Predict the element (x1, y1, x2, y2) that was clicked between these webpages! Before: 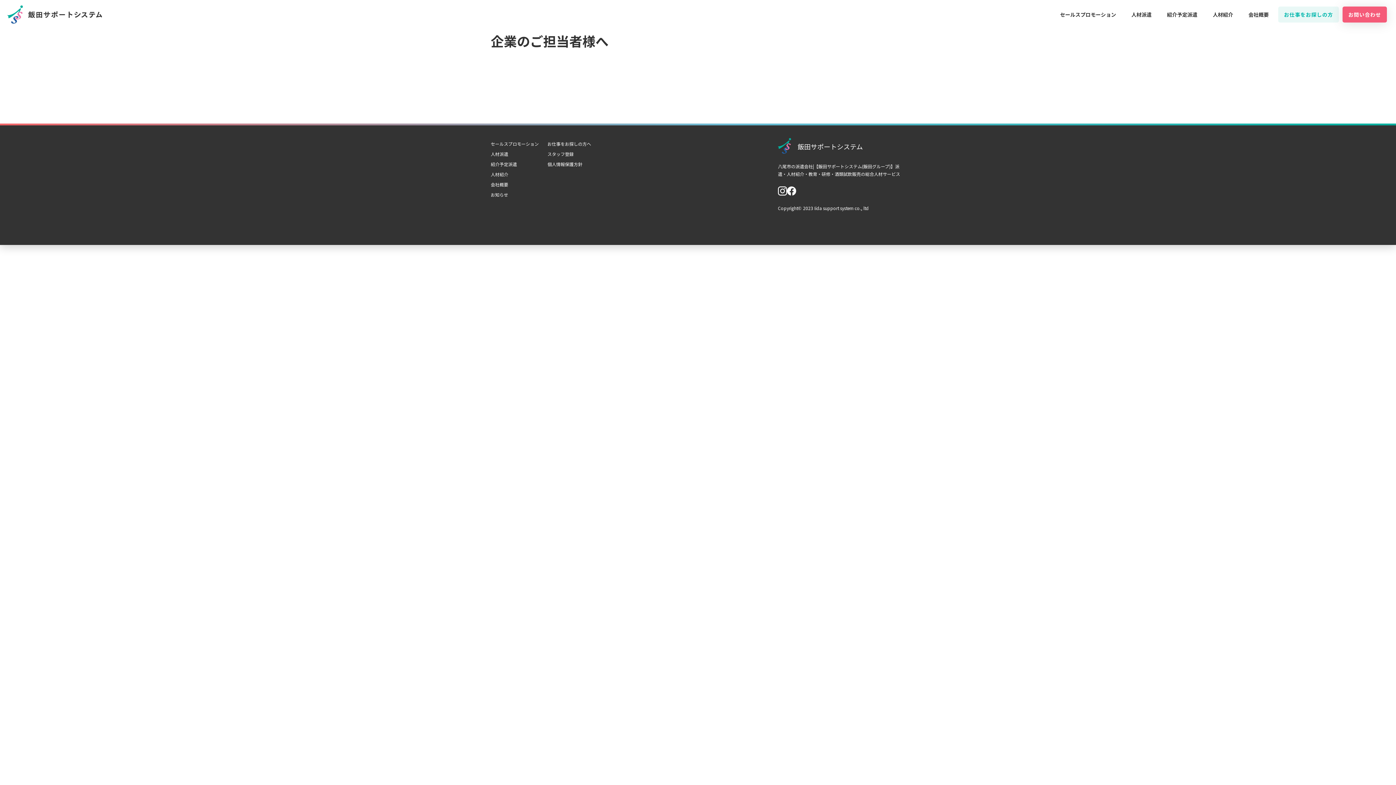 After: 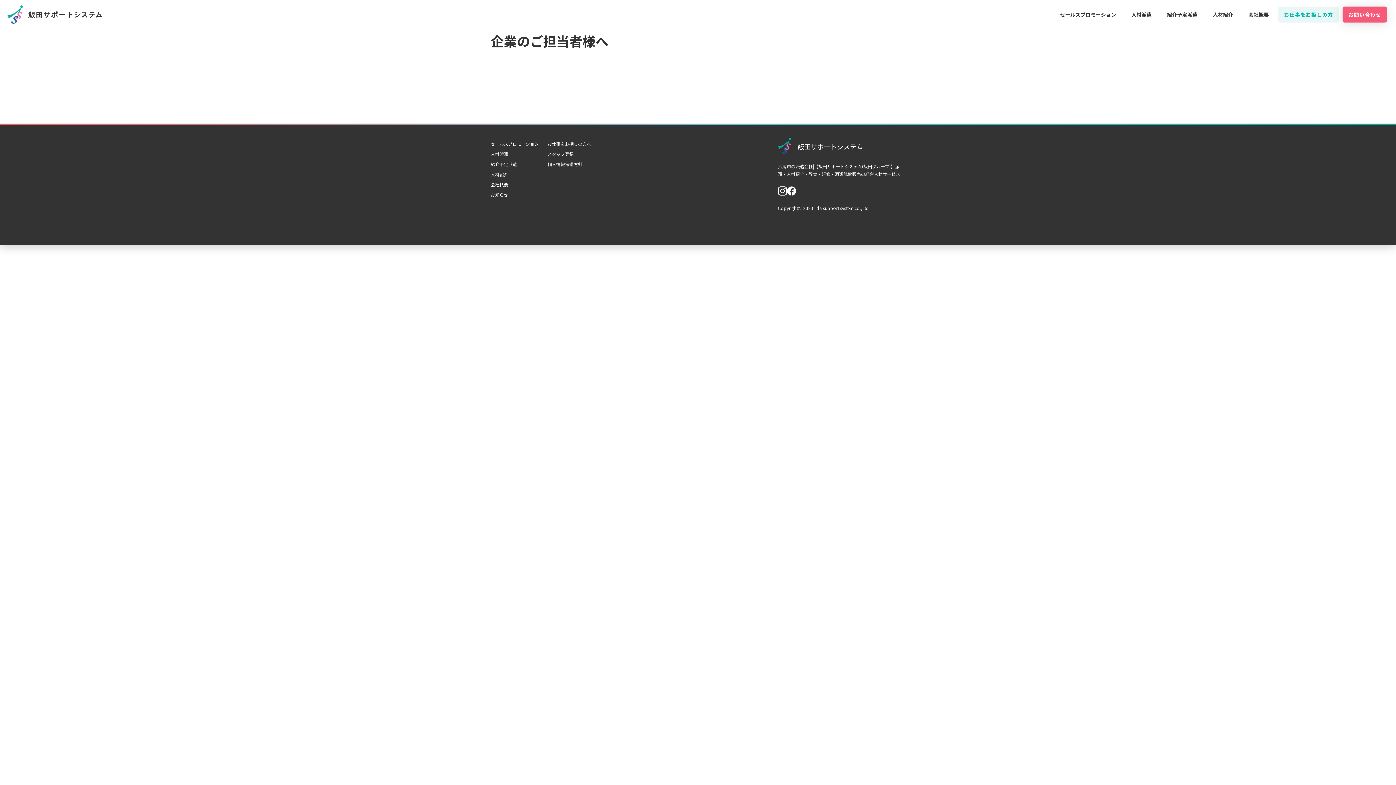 Action: bbox: (787, 188, 796, 194)